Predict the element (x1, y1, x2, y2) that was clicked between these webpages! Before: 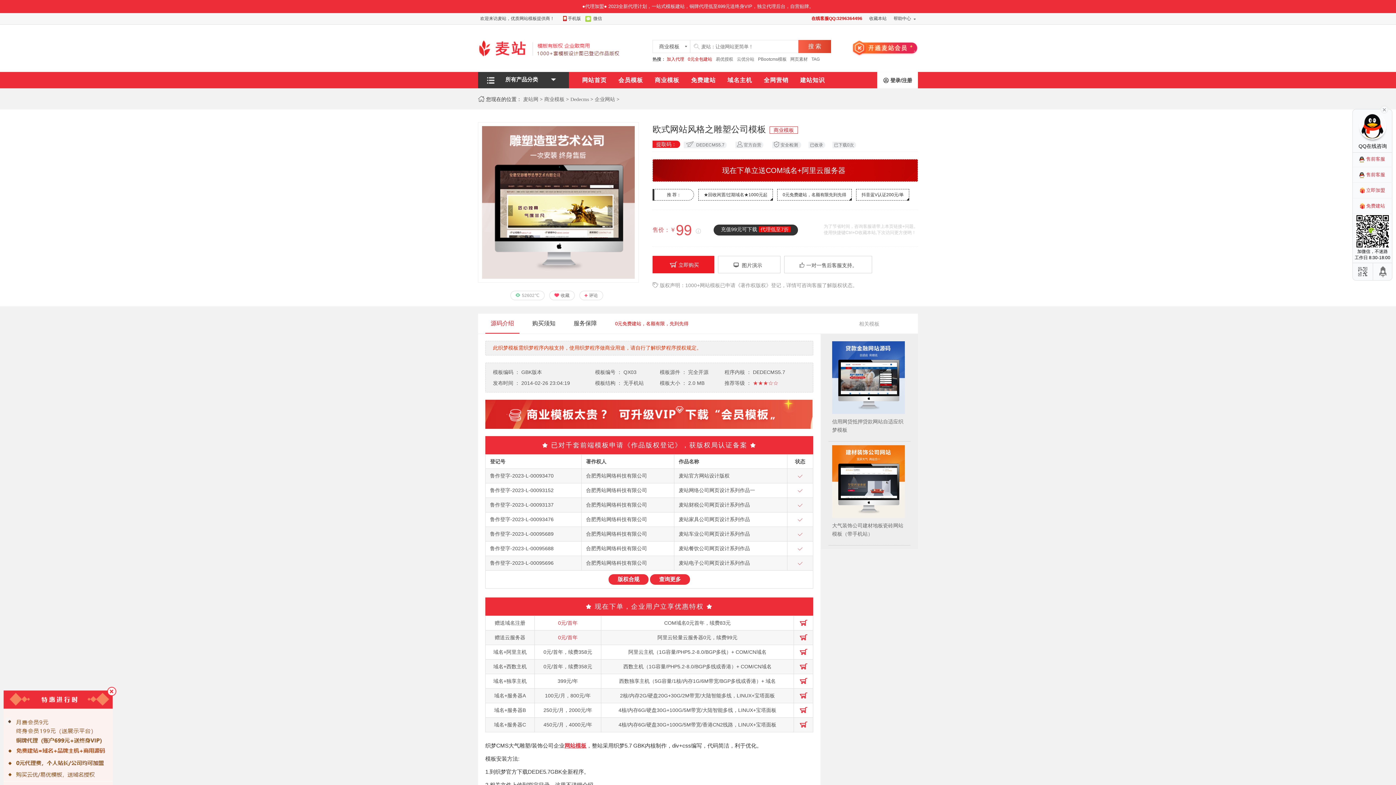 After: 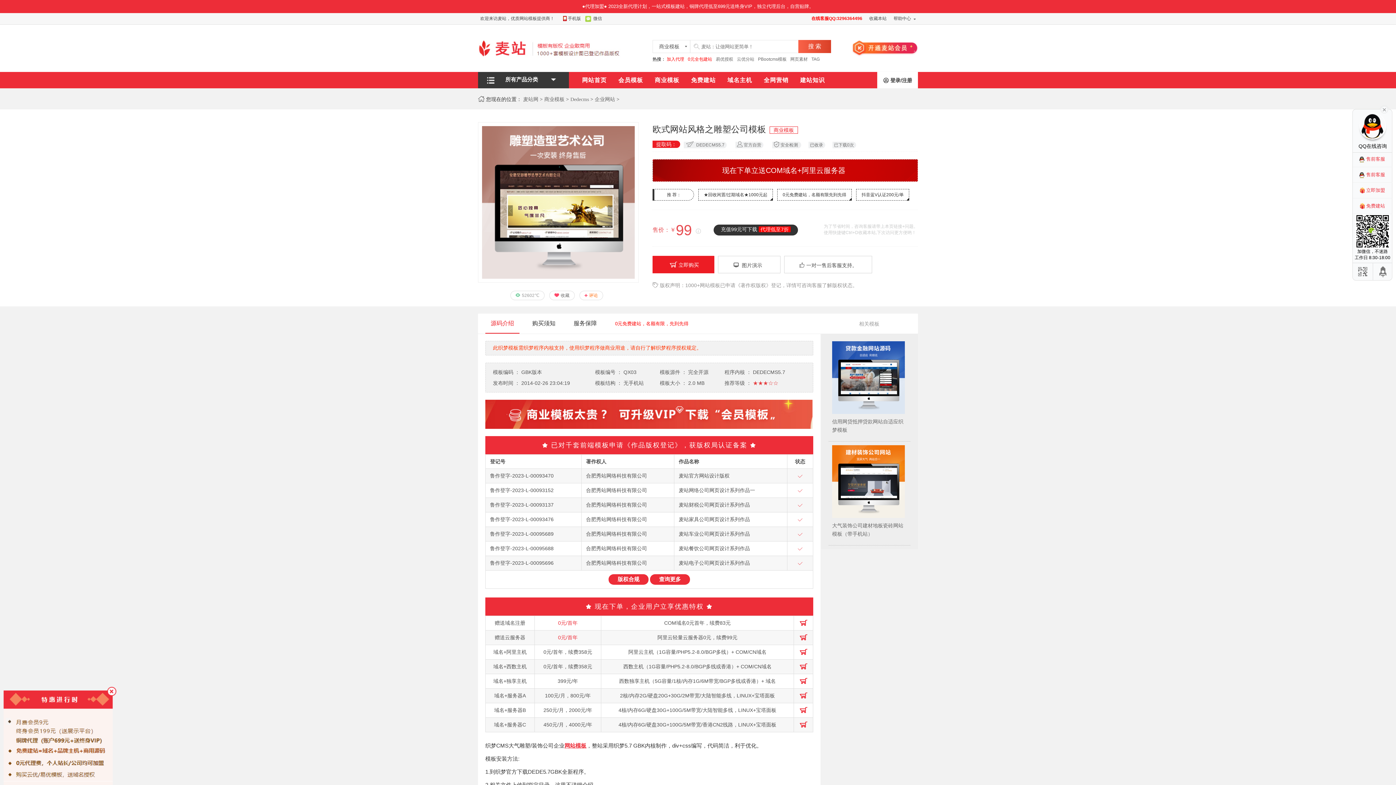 Action: label: 评论 bbox: (589, 293, 598, 298)